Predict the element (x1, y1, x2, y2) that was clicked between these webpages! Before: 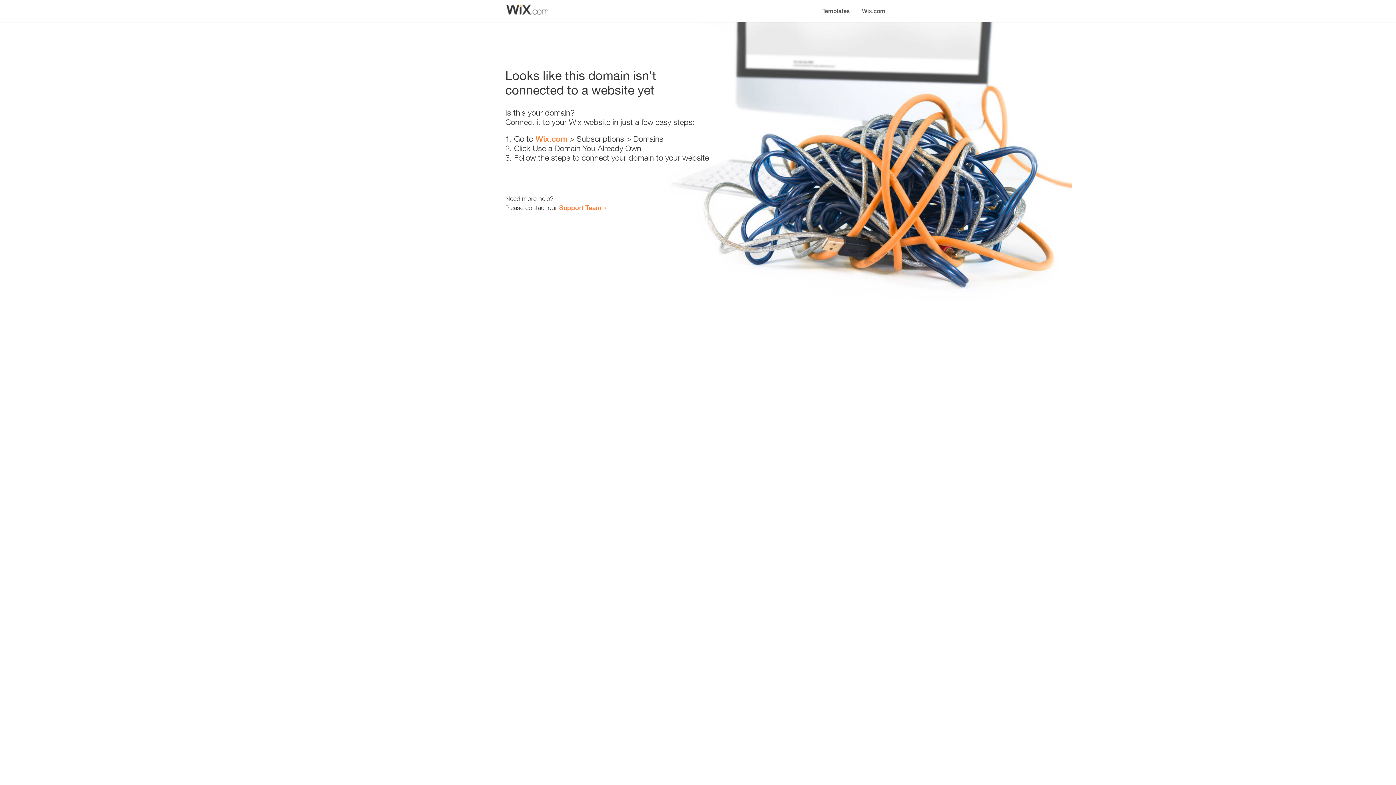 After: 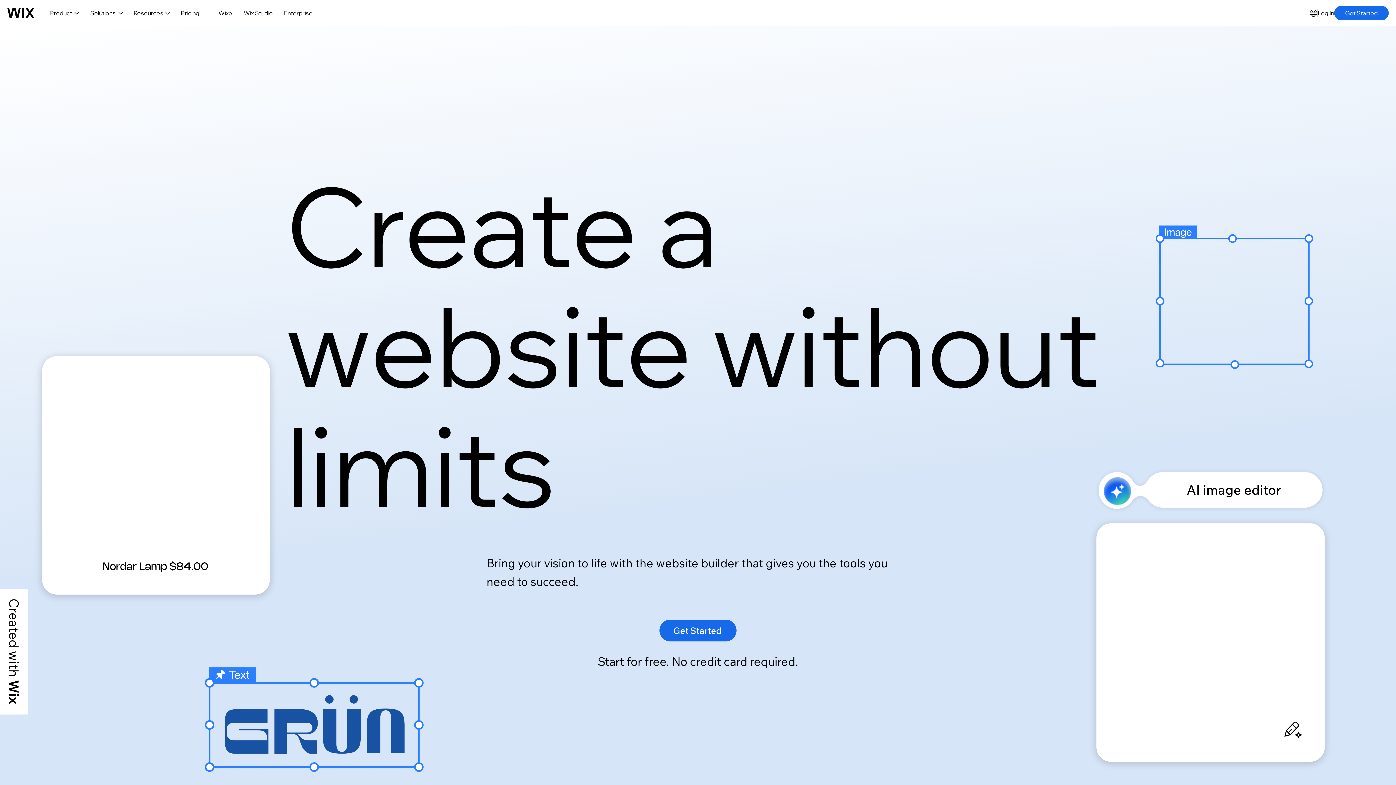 Action: bbox: (535, 134, 567, 143) label: Wix.com